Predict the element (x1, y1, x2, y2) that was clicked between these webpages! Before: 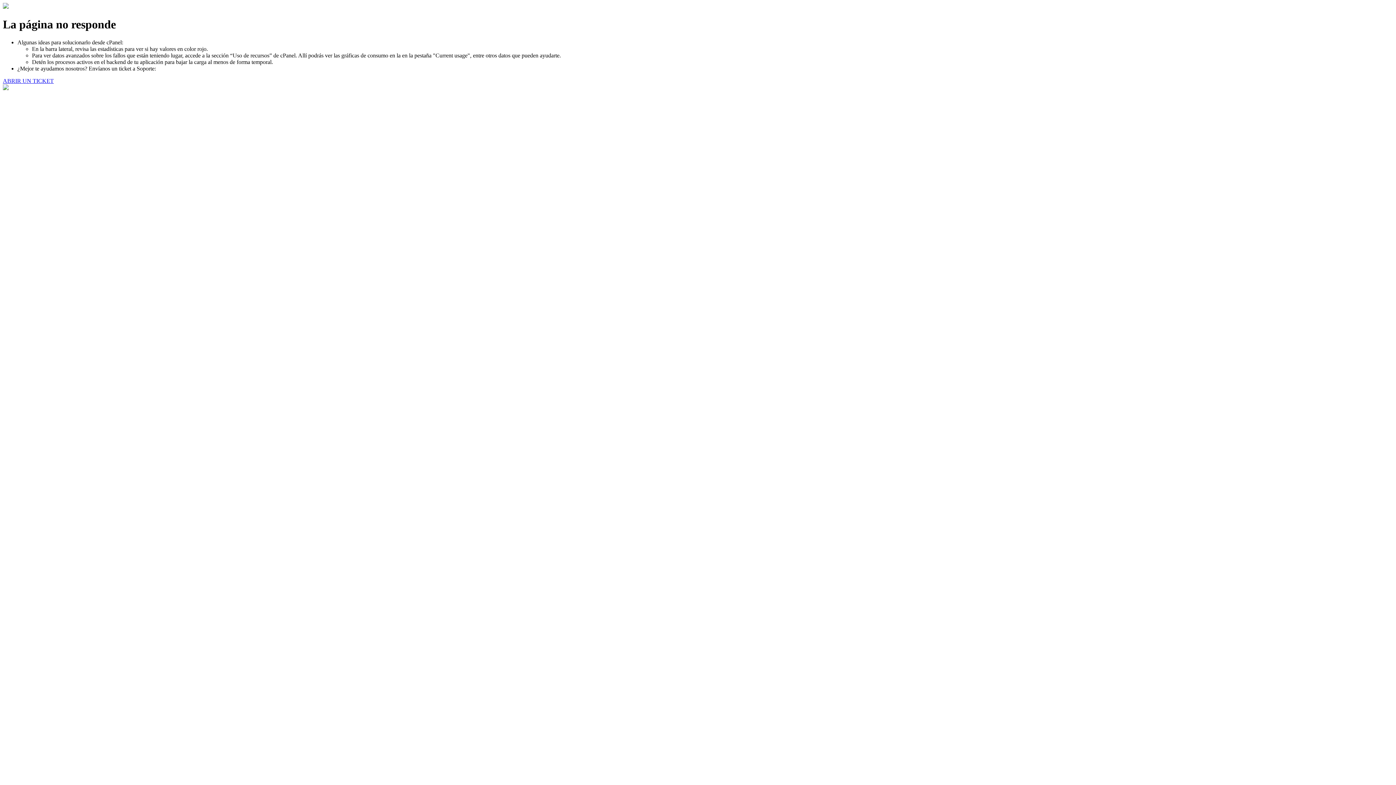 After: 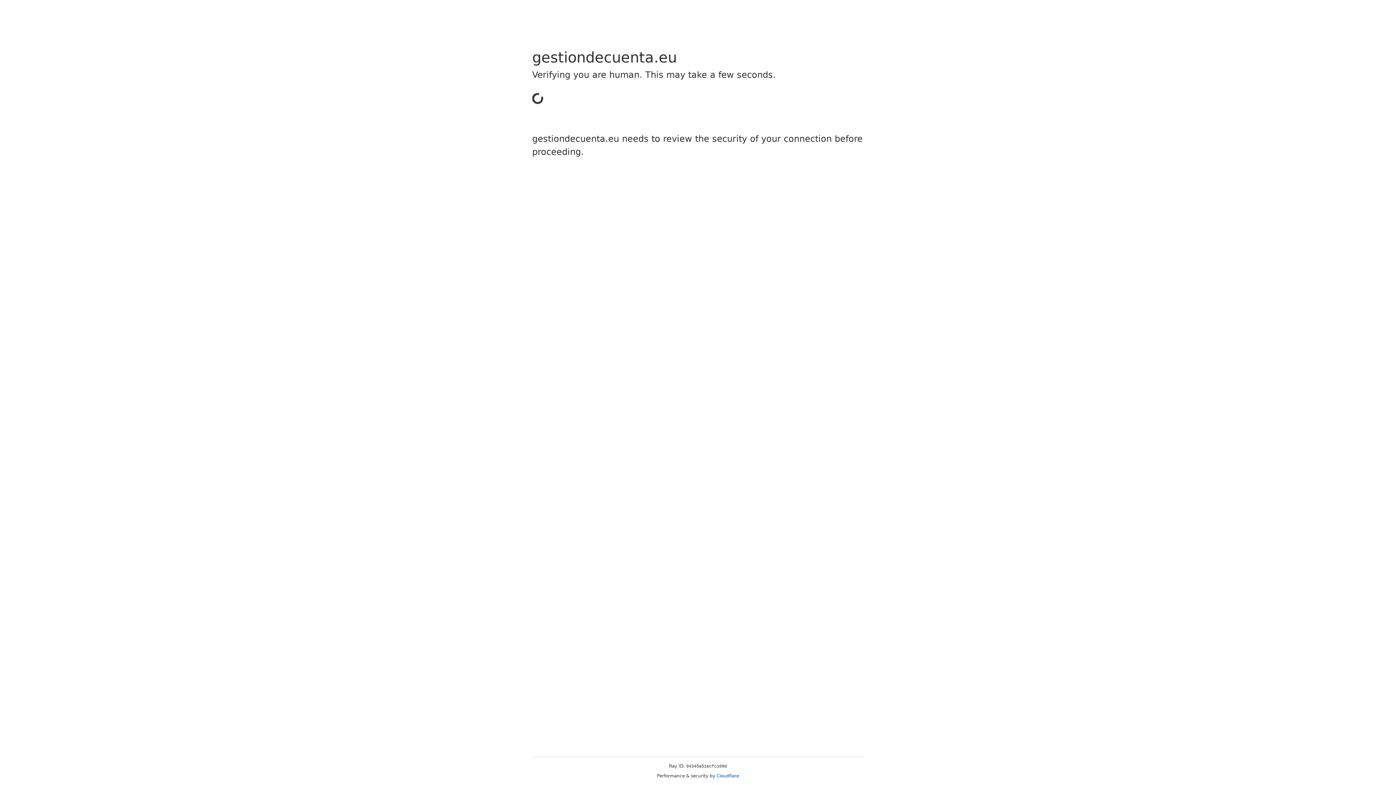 Action: bbox: (2, 77, 53, 83) label: ABRIR UN TICKET